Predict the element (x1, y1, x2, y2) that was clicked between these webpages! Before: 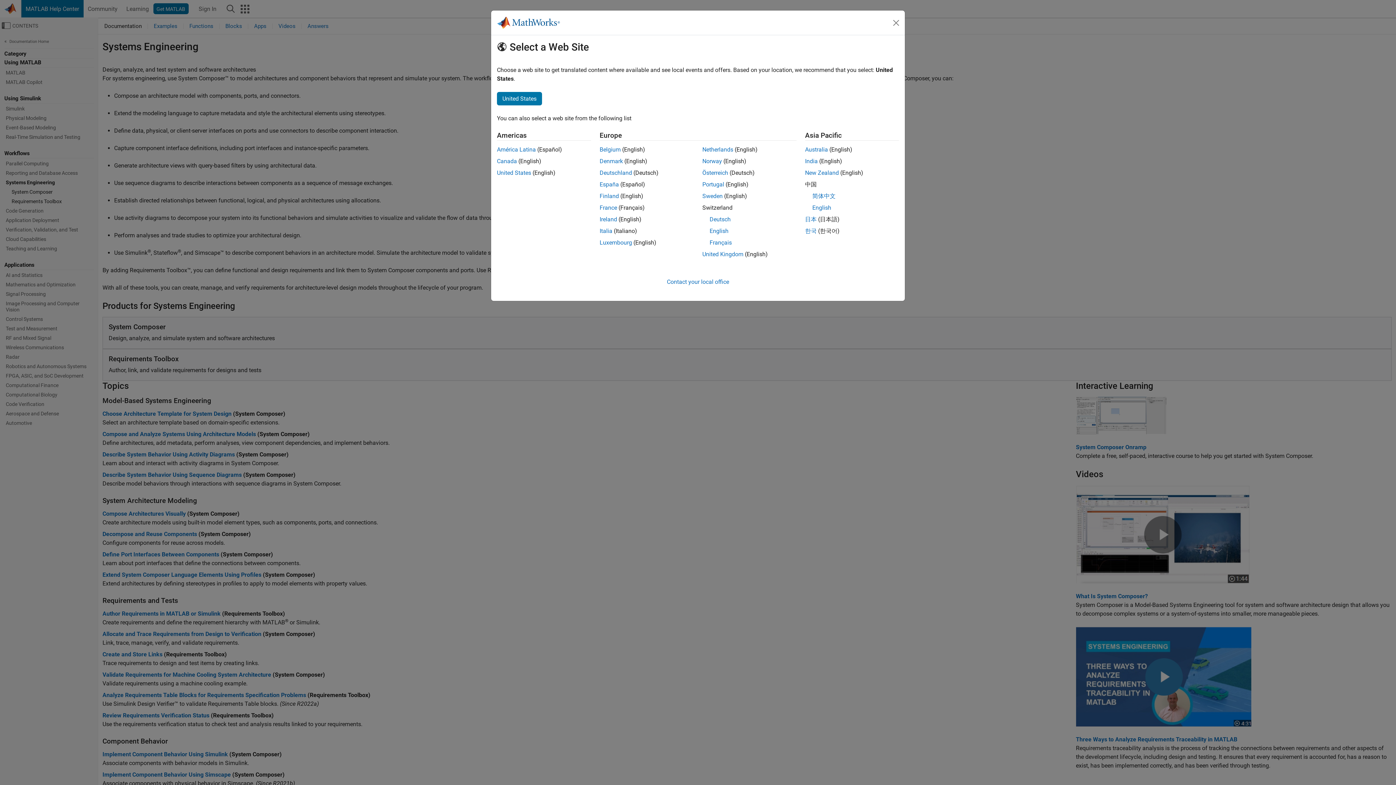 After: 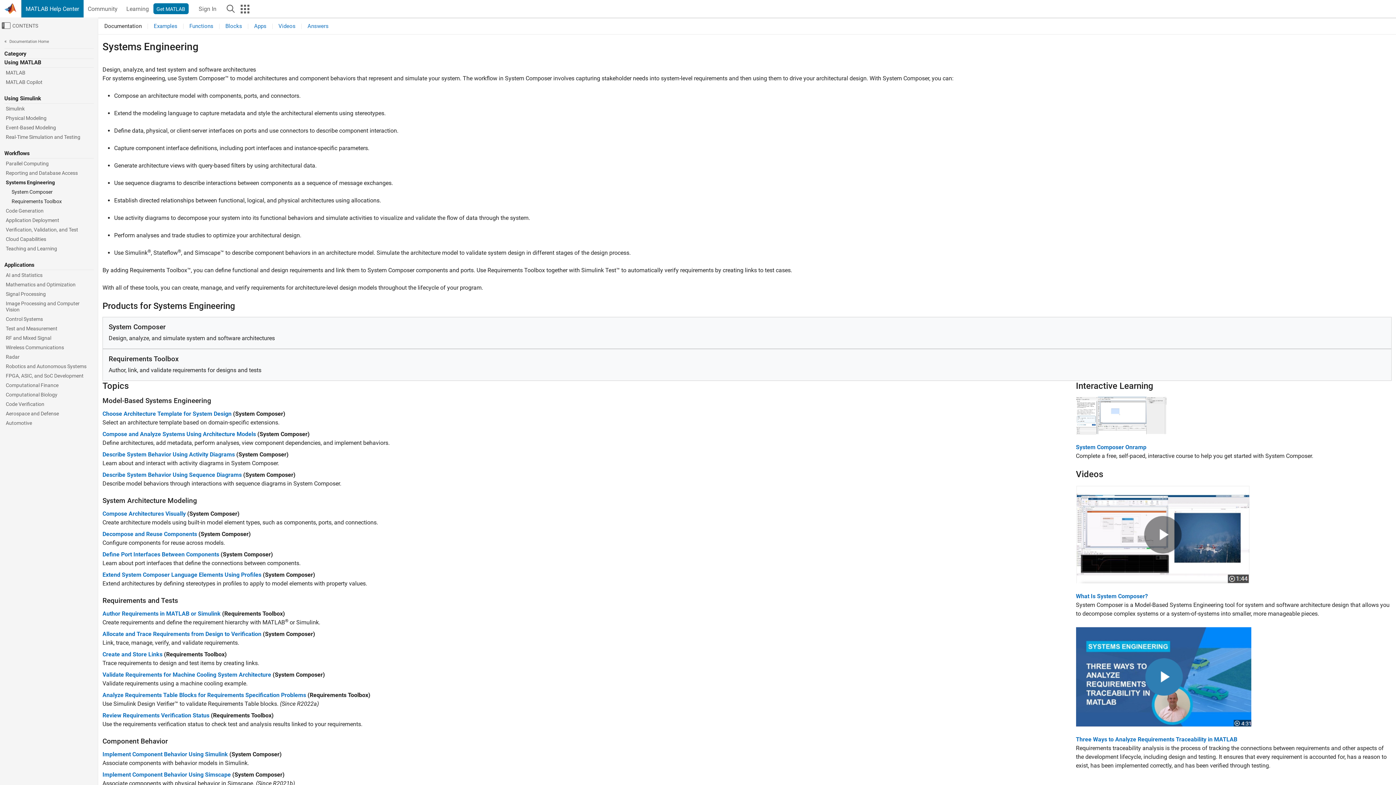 Action: bbox: (702, 146, 733, 153) label: Netherlands